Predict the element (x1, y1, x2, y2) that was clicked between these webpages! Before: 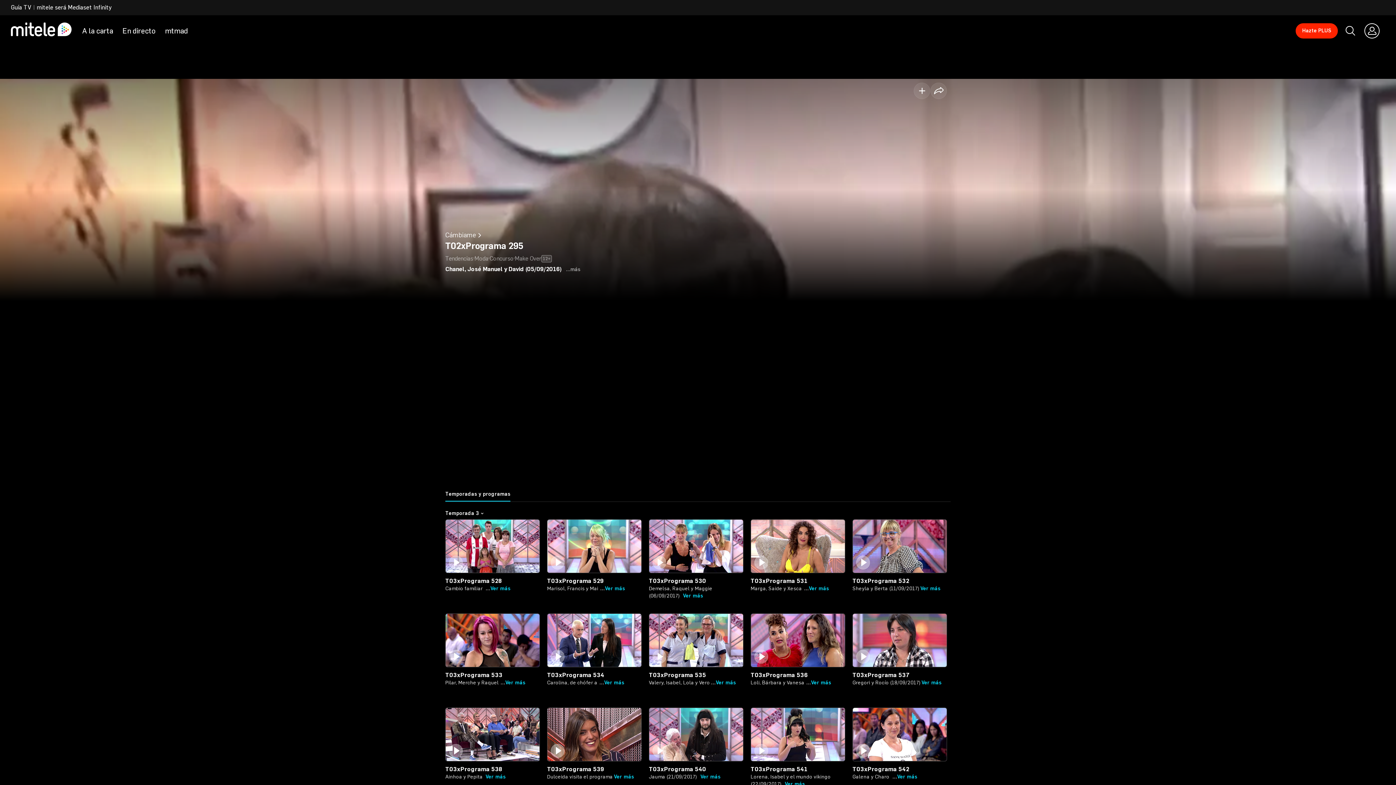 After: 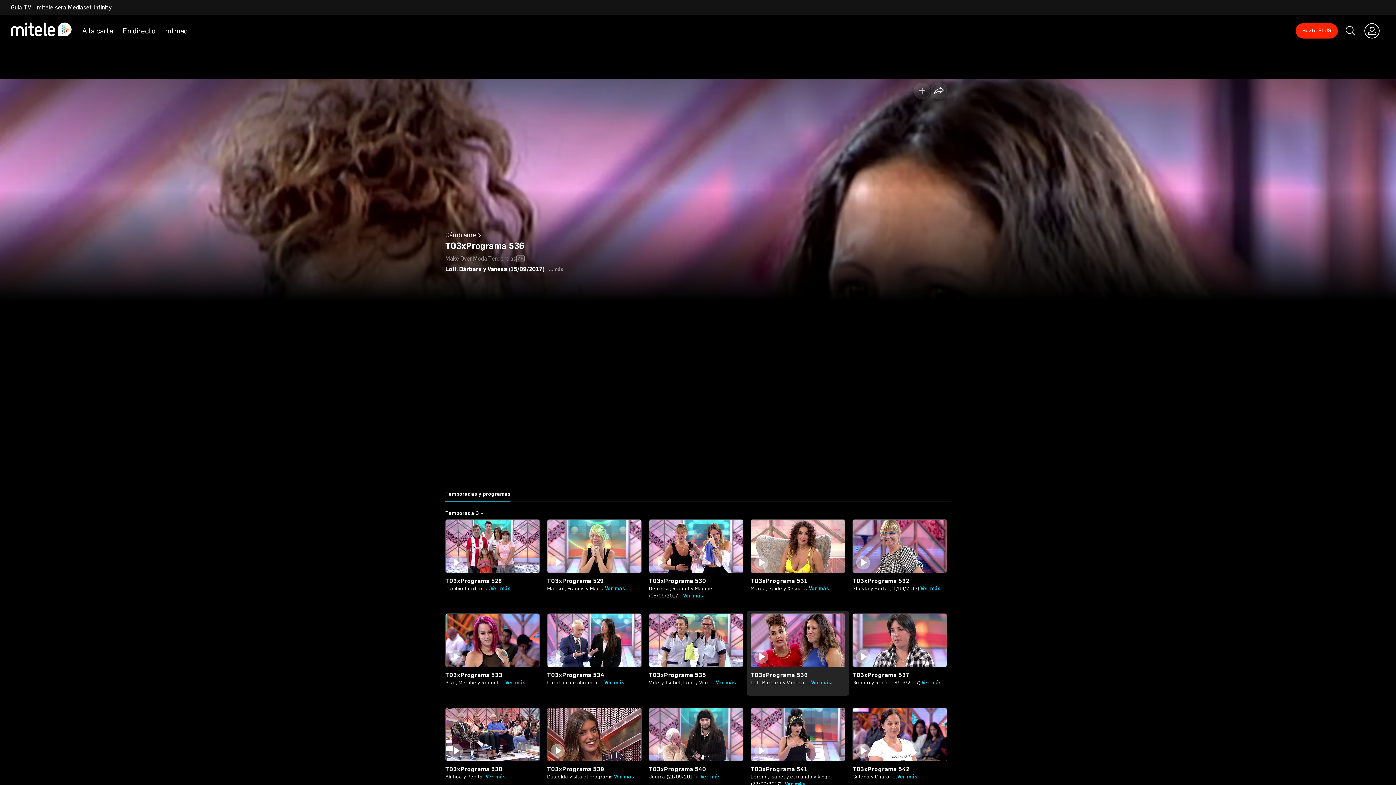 Action: bbox: (750, 613, 845, 668)